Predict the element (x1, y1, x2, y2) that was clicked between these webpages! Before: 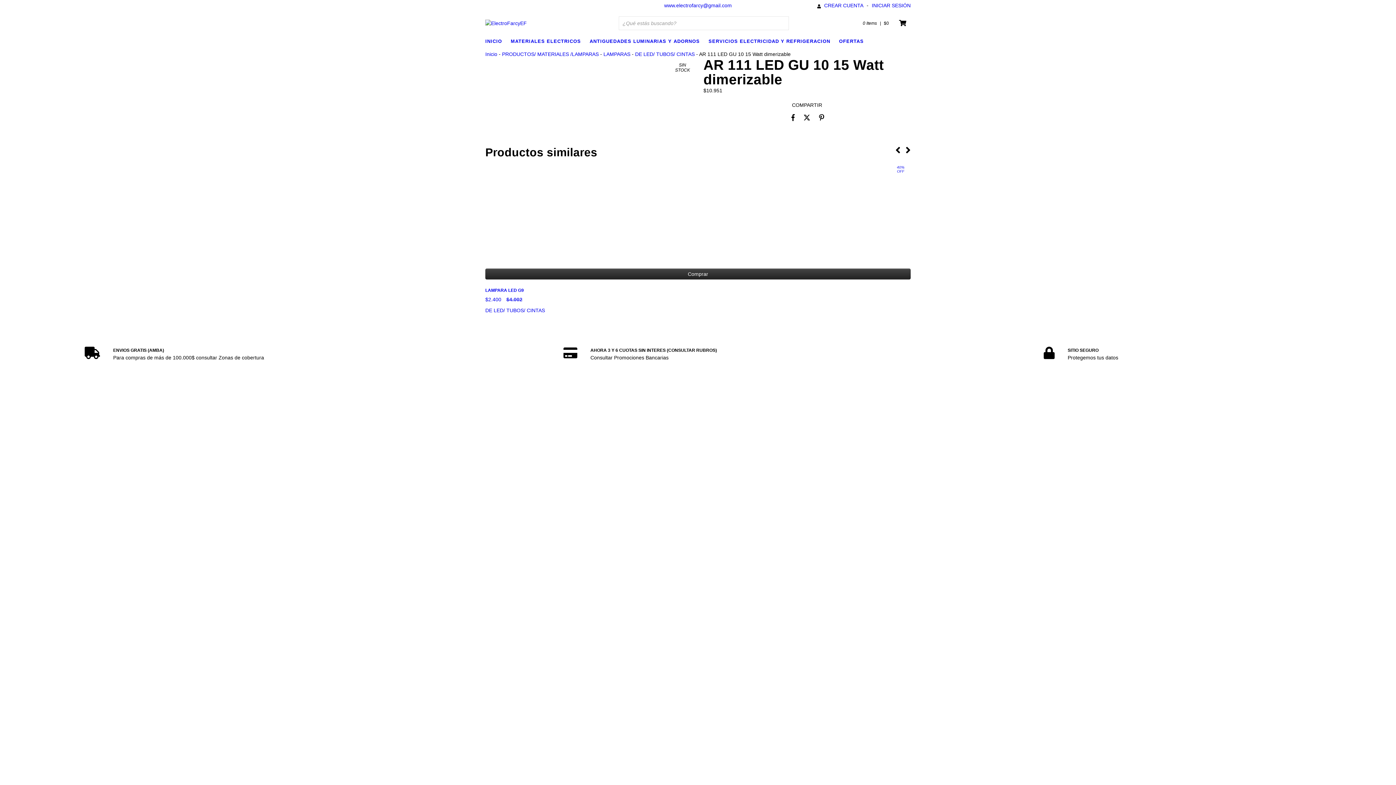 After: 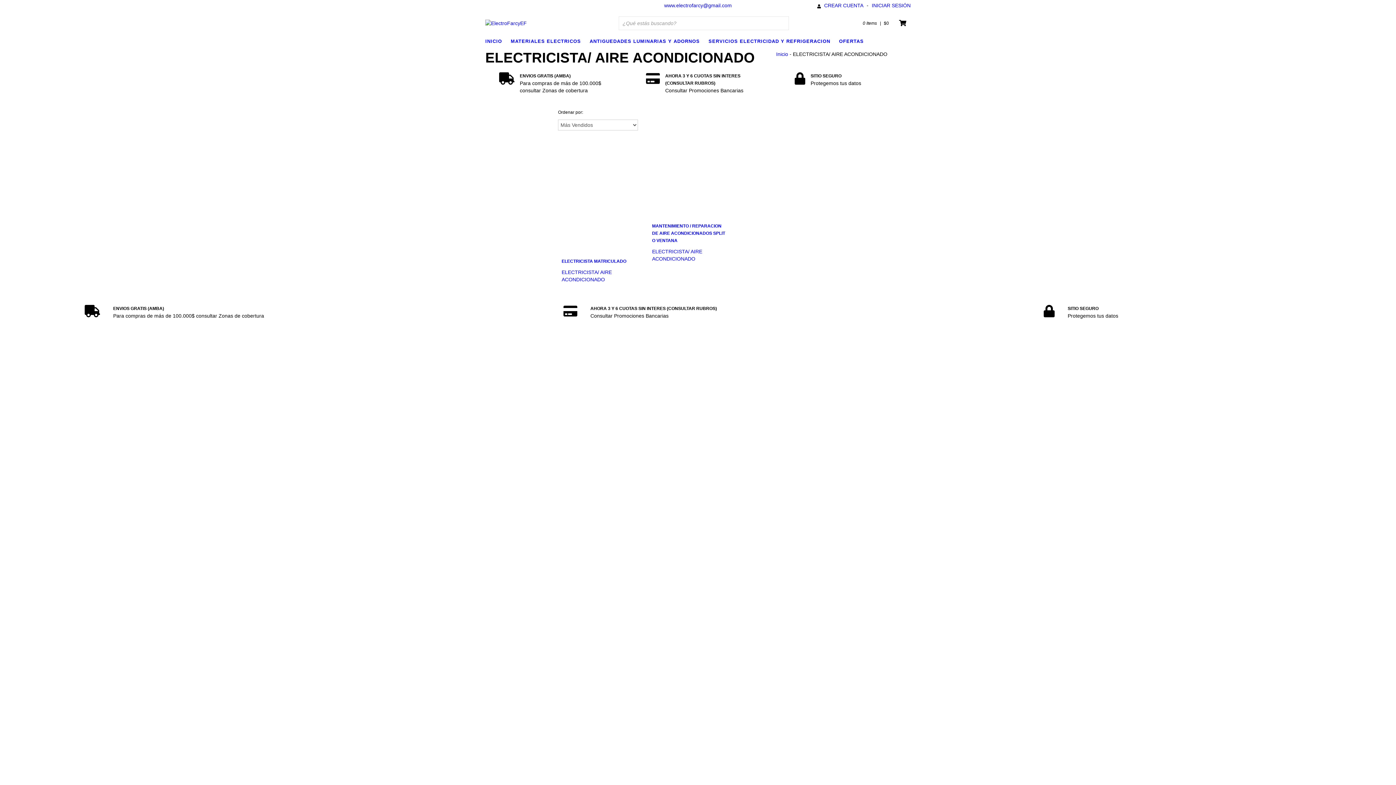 Action: label: SERVICIOS ELECTRICIDAD Y REFRIGERACION bbox: (708, 36, 837, 45)